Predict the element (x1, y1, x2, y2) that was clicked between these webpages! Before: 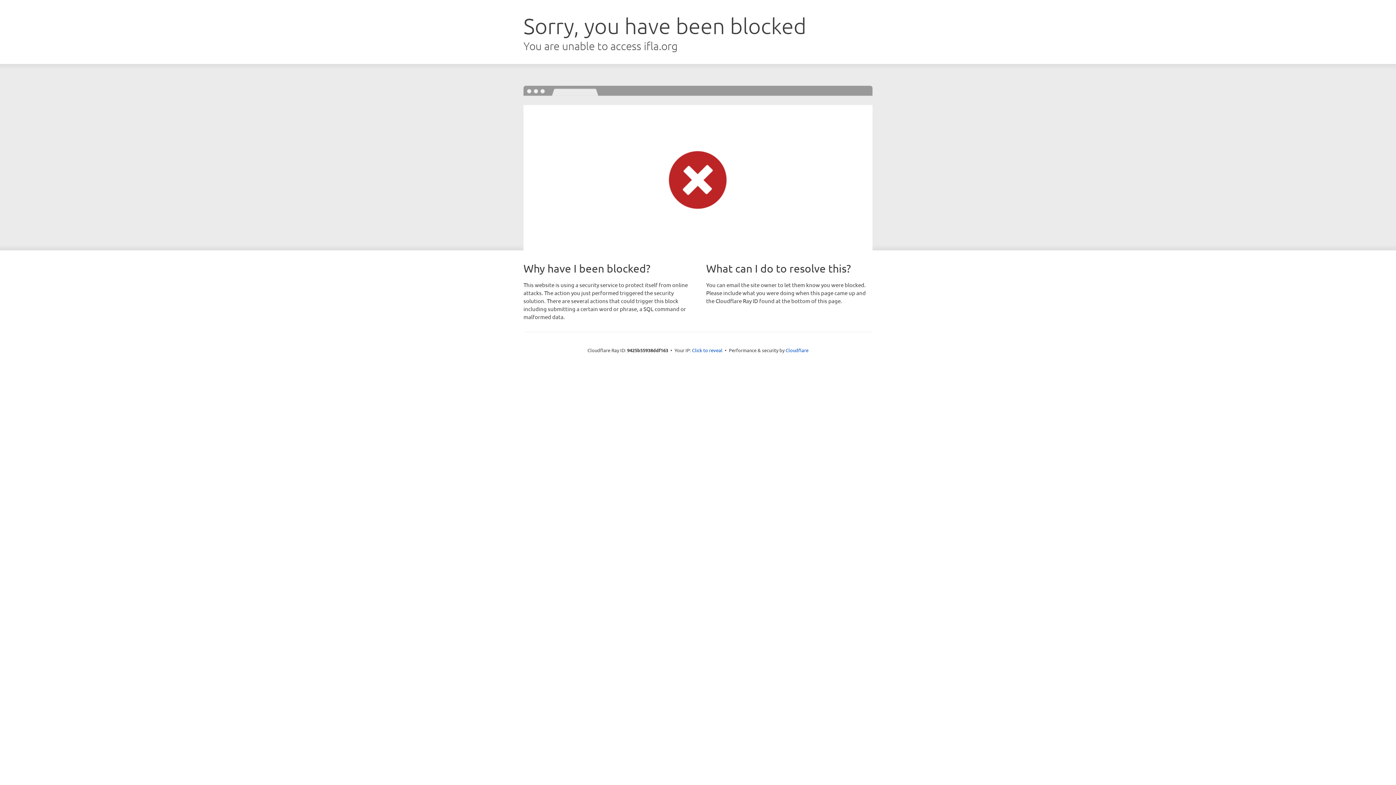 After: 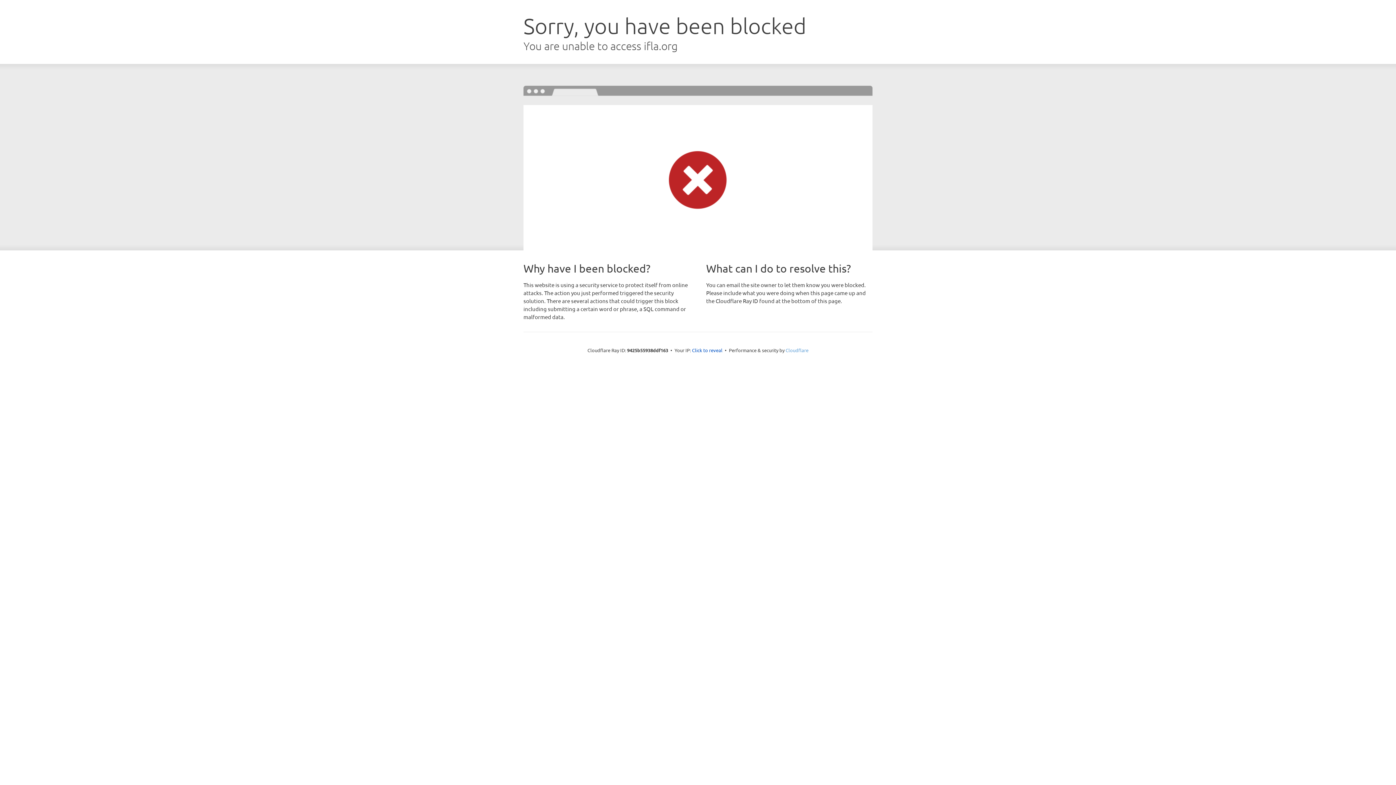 Action: label: Cloudflare bbox: (785, 347, 808, 353)